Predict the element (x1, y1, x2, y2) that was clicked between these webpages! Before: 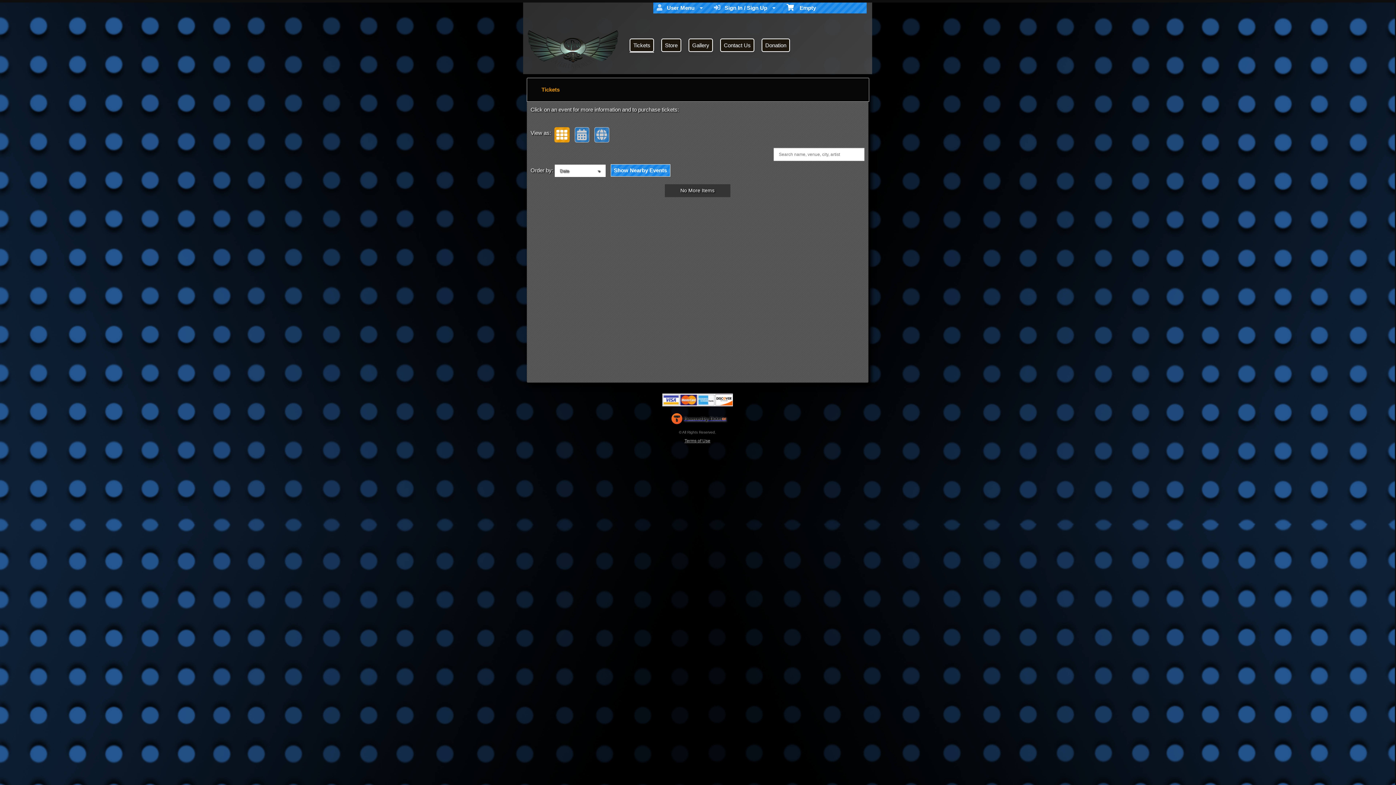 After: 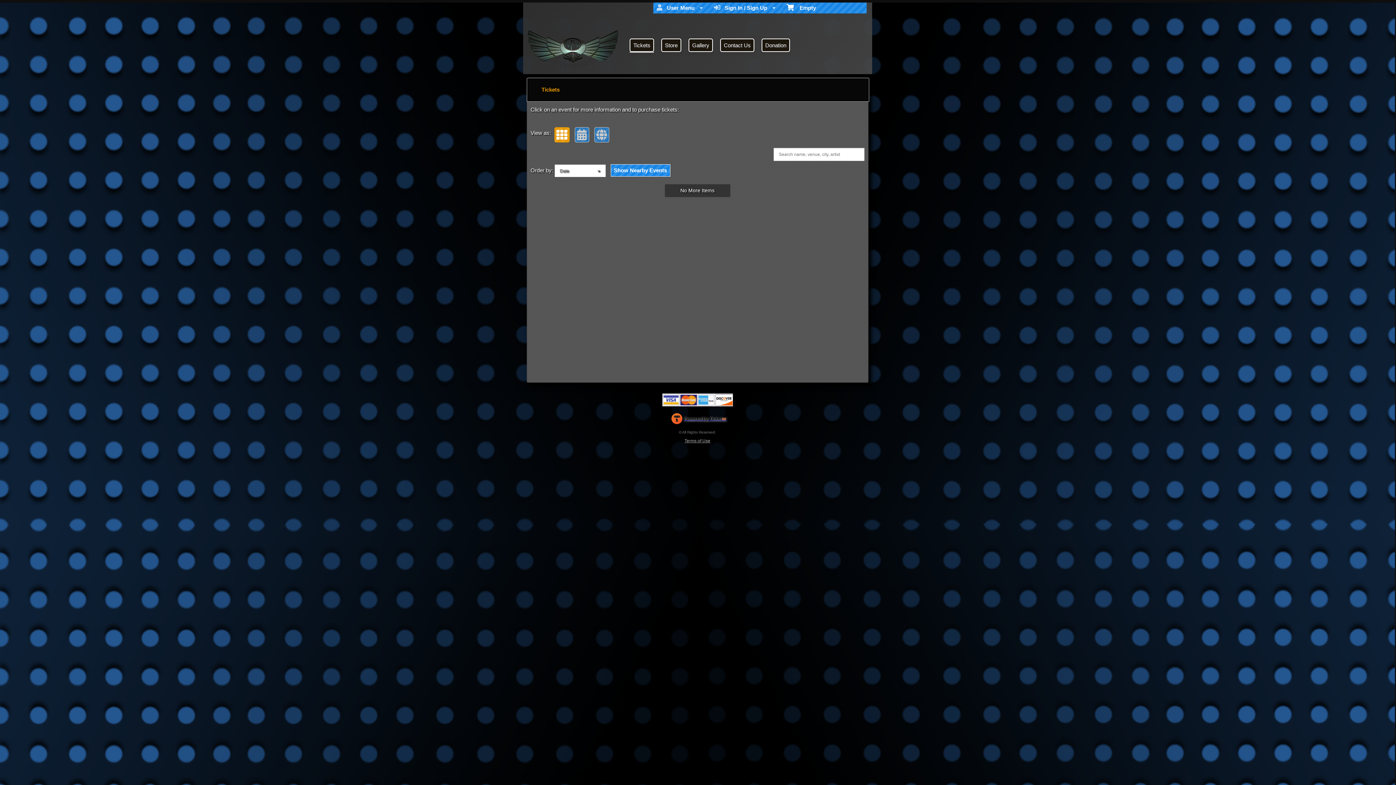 Action: bbox: (523, 13, 622, 74)